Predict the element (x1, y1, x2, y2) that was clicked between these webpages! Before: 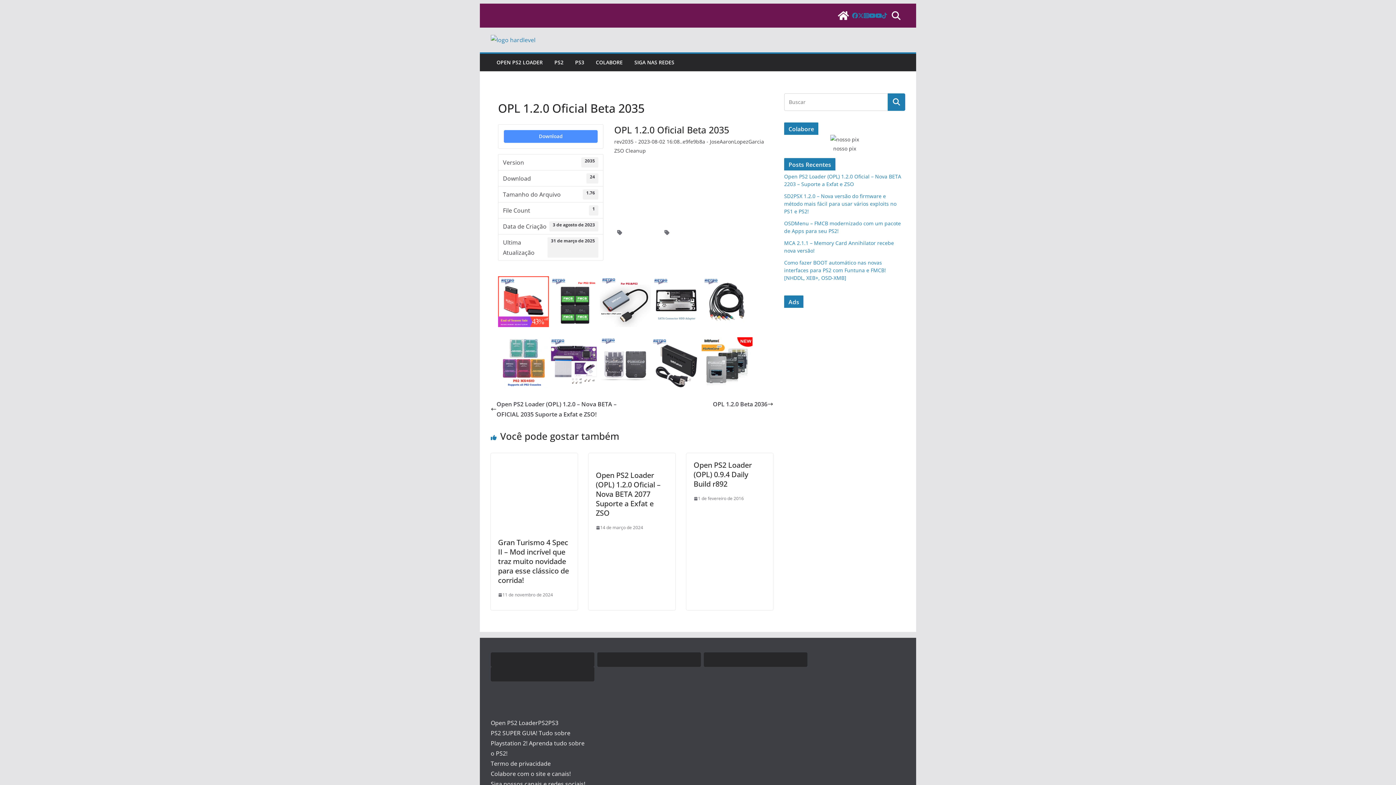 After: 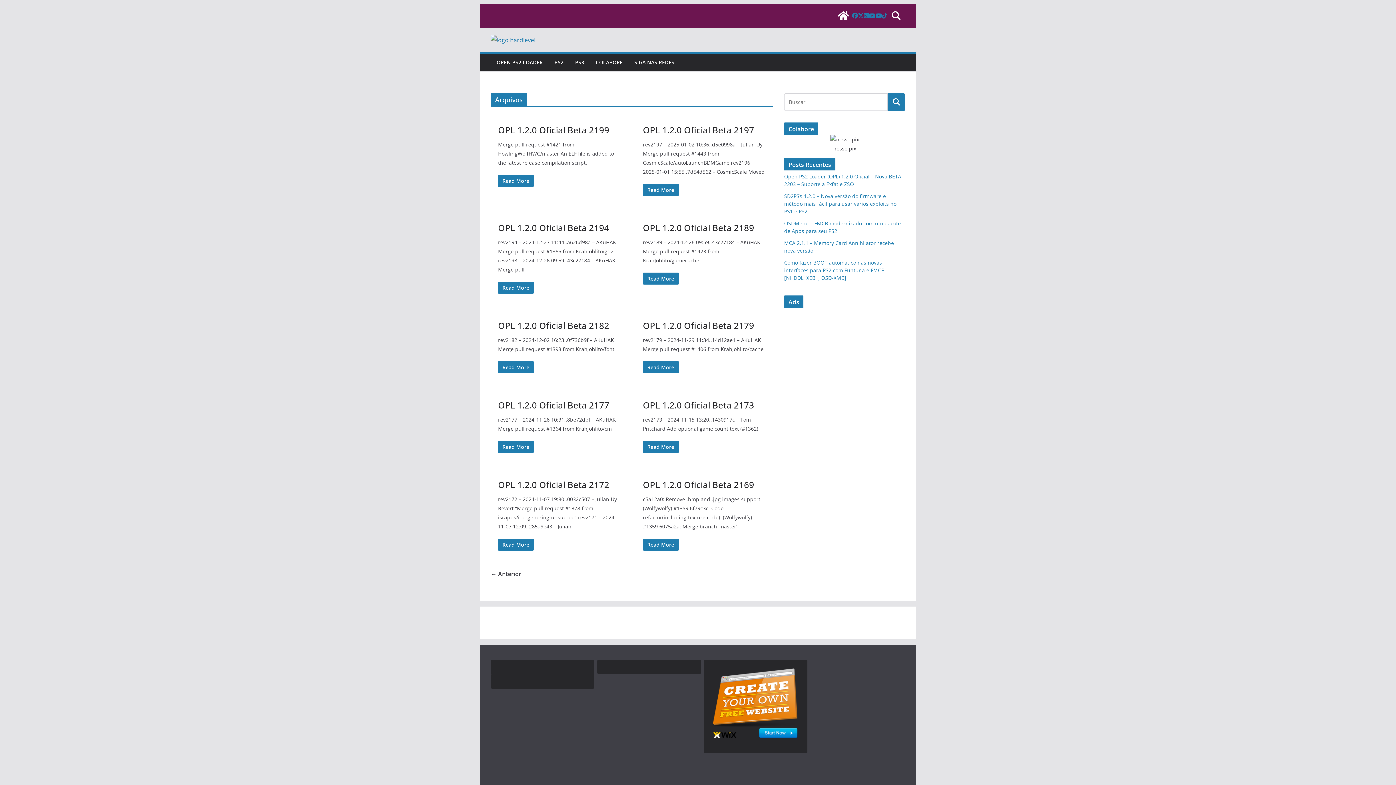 Action: label:    open ps2 loader bbox: (614, 228, 656, 238)